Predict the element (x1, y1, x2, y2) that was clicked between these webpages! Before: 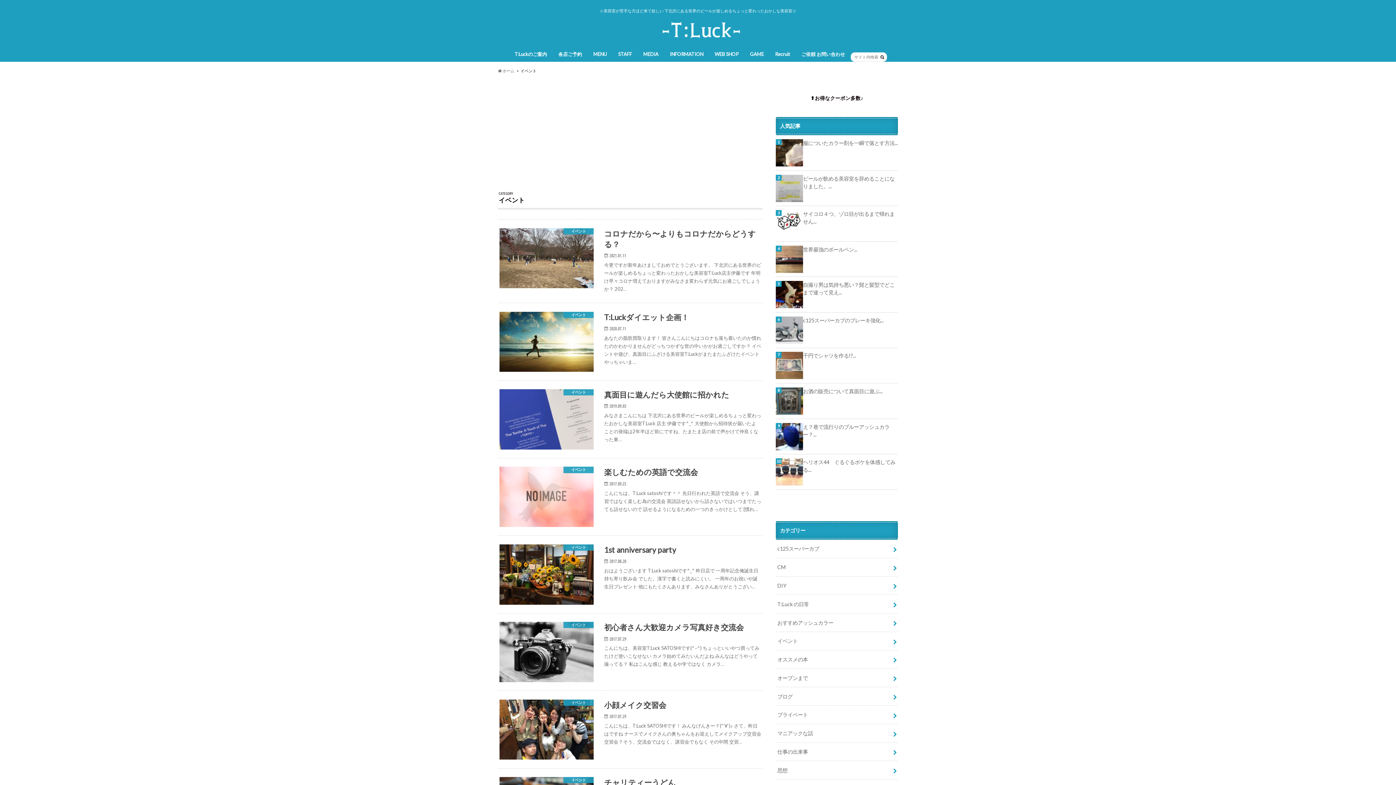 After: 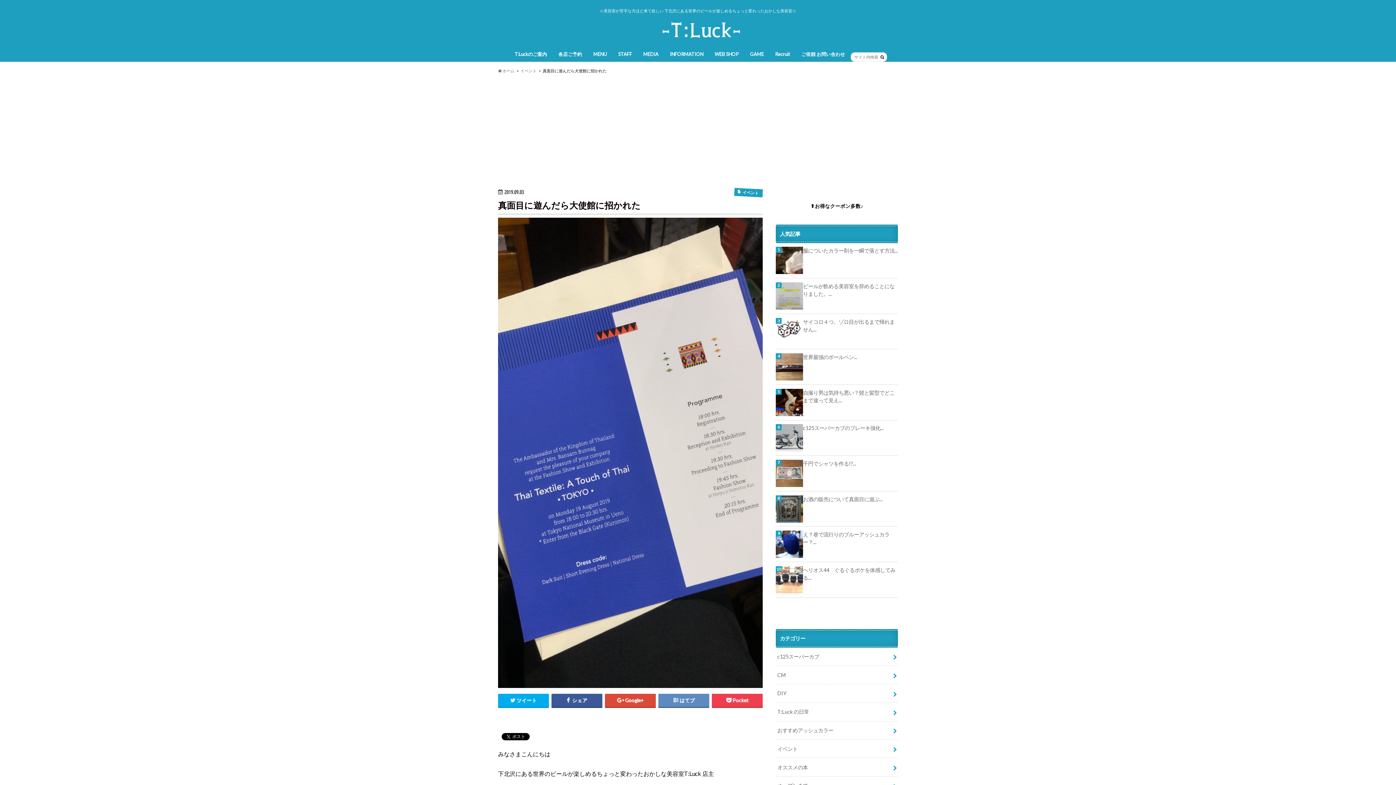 Action: bbox: (498, 380, 762, 458) label: イベント
真面目に遊んだら大使館に招かれた

2019.09.03

みなさまこんにちは 下北沢にある世界のビールが楽しめるちょっと変わったおかしな美容室T:Luck 店主 伊藤です^_^ 大使館から招待状が届いたよ ことの発端は2年半ほど前にですね、たまたま店の前で声かけて仲良くなった東…